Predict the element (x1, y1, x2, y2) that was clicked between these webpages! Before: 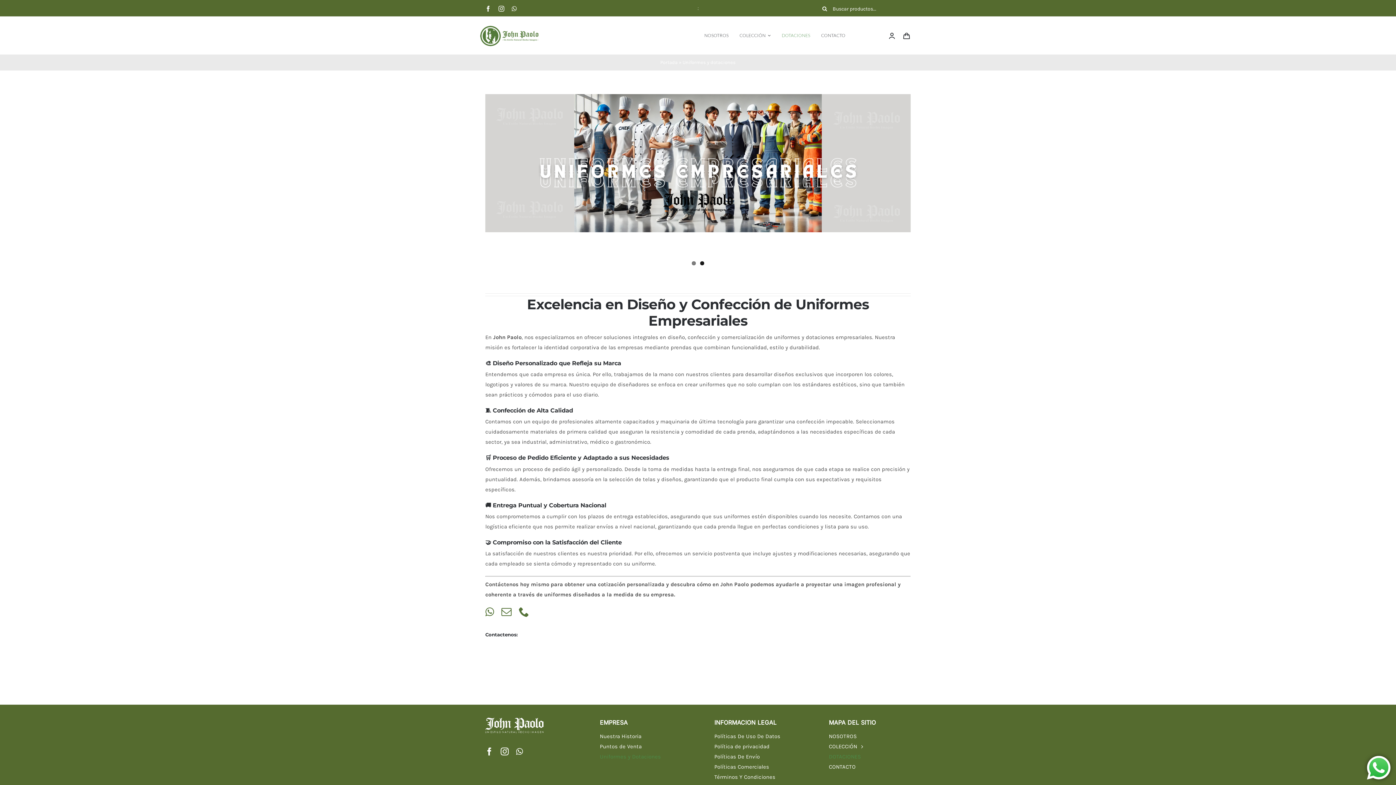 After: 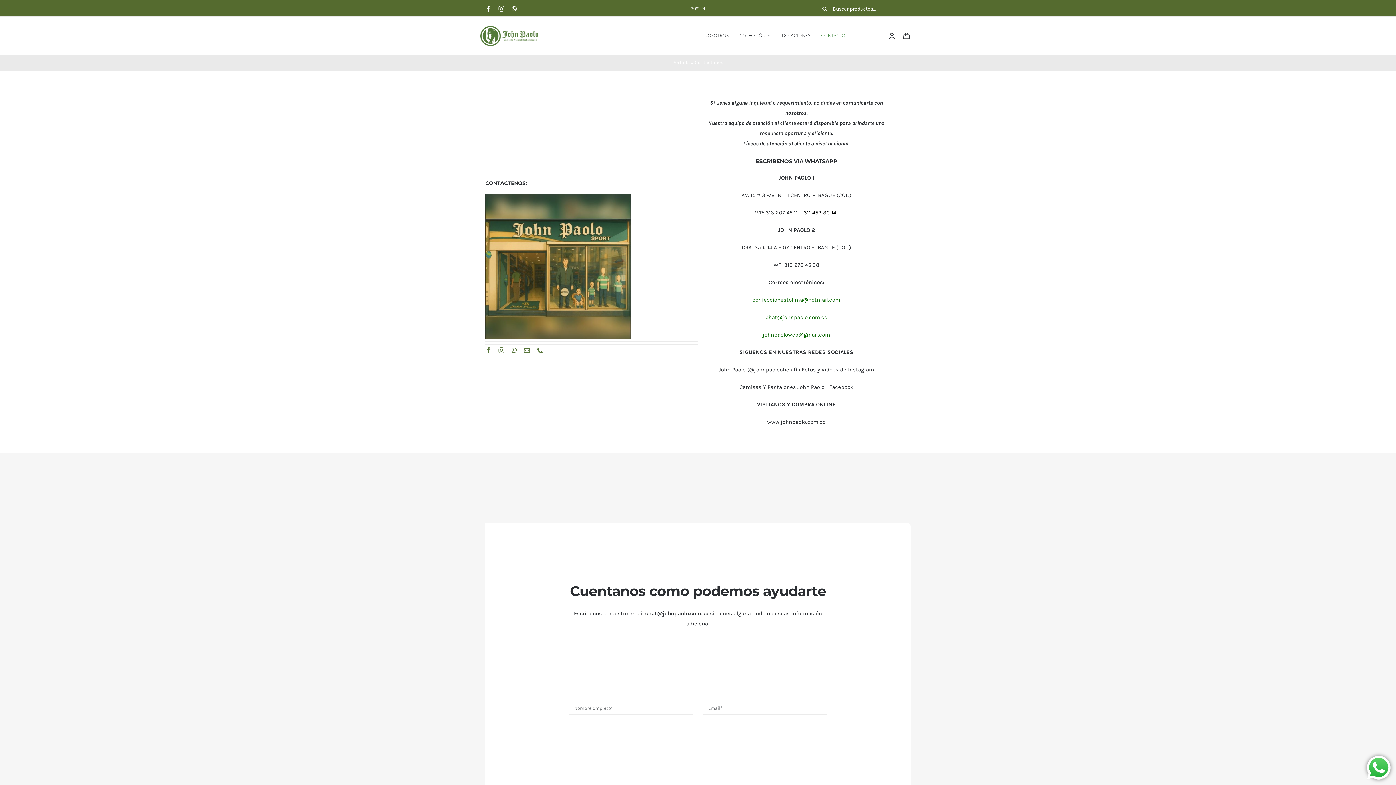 Action: label: CONTACTO bbox: (821, 26, 845, 44)